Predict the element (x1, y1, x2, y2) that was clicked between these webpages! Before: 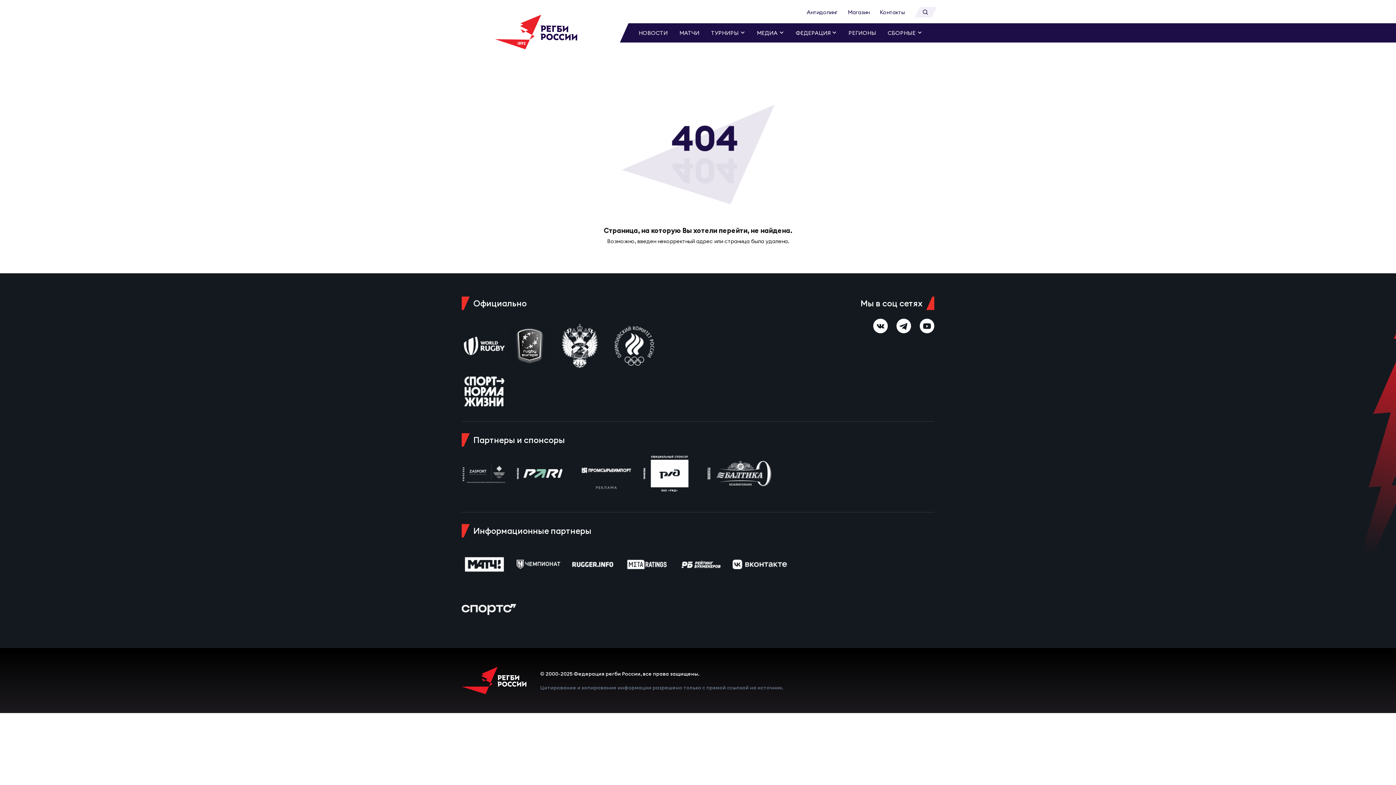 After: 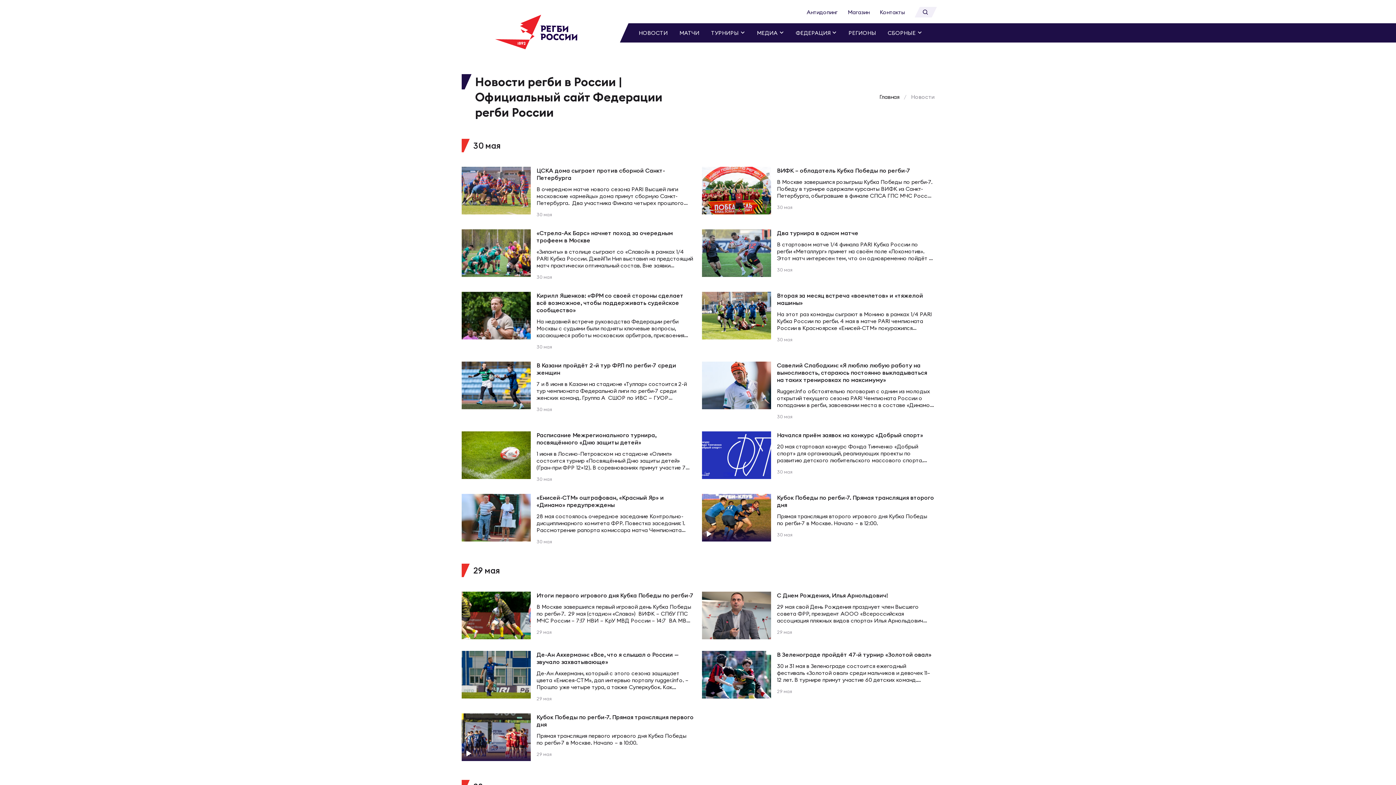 Action: label: НОВОСТИ bbox: (633, 23, 673, 42)